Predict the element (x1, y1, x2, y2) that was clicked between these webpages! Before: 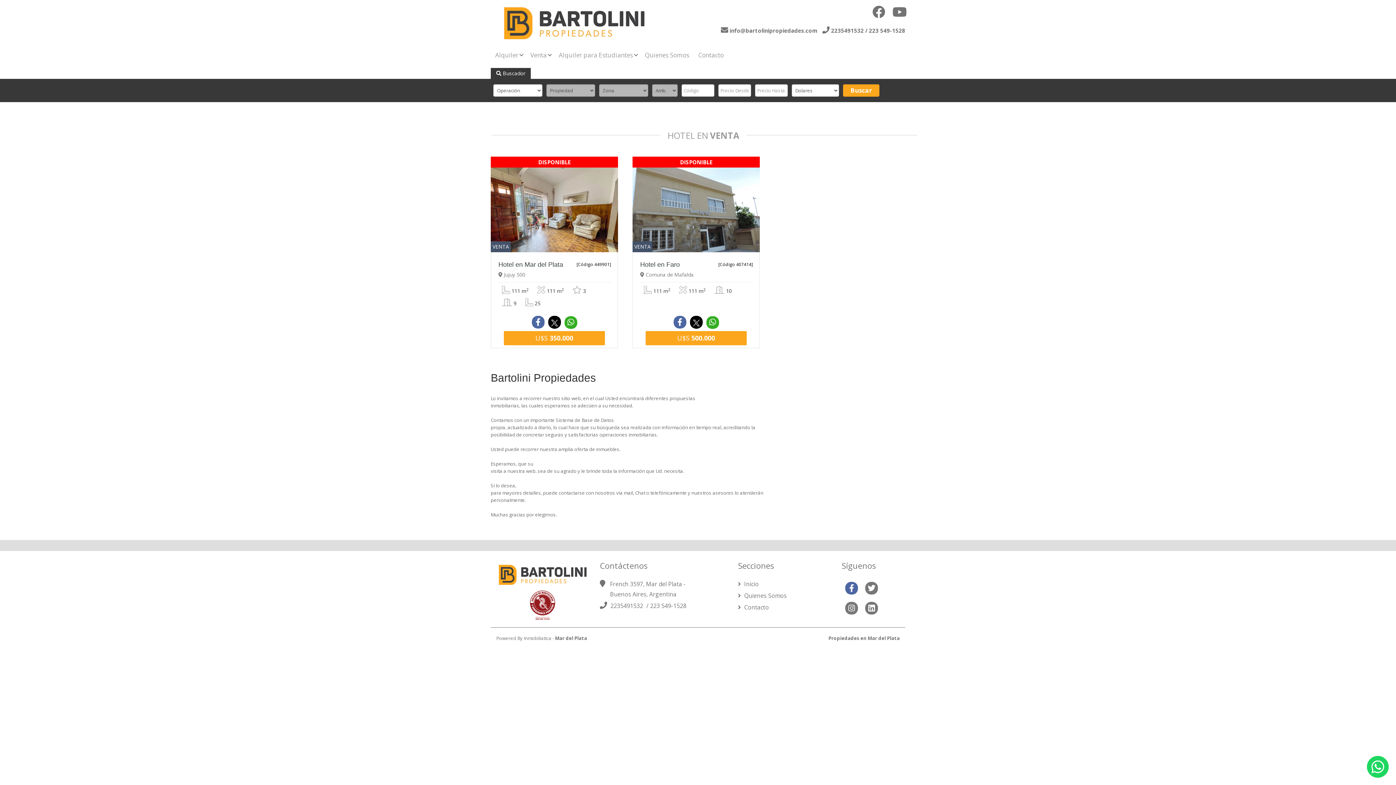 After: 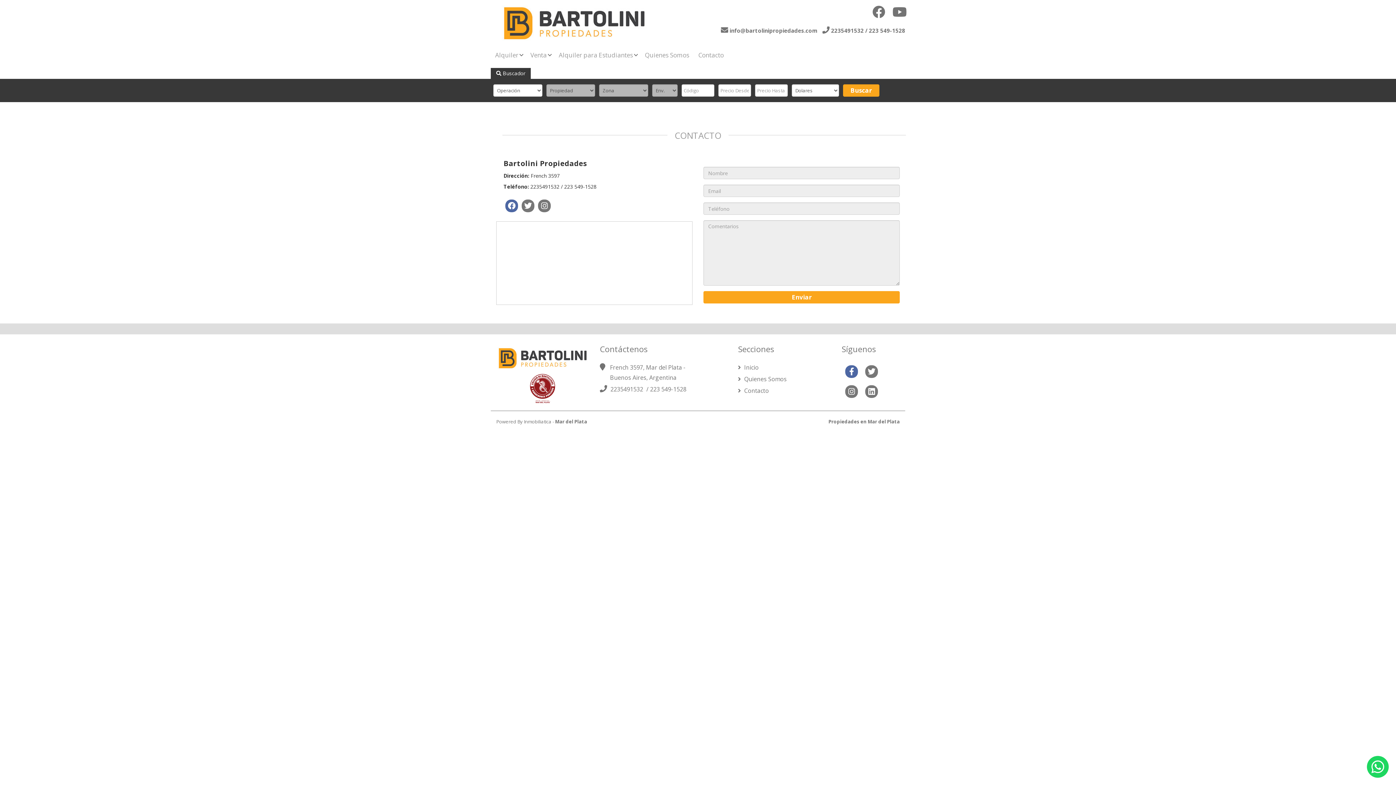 Action: bbox: (729, 26, 817, 34) label: info@bartolinipropiedades.com